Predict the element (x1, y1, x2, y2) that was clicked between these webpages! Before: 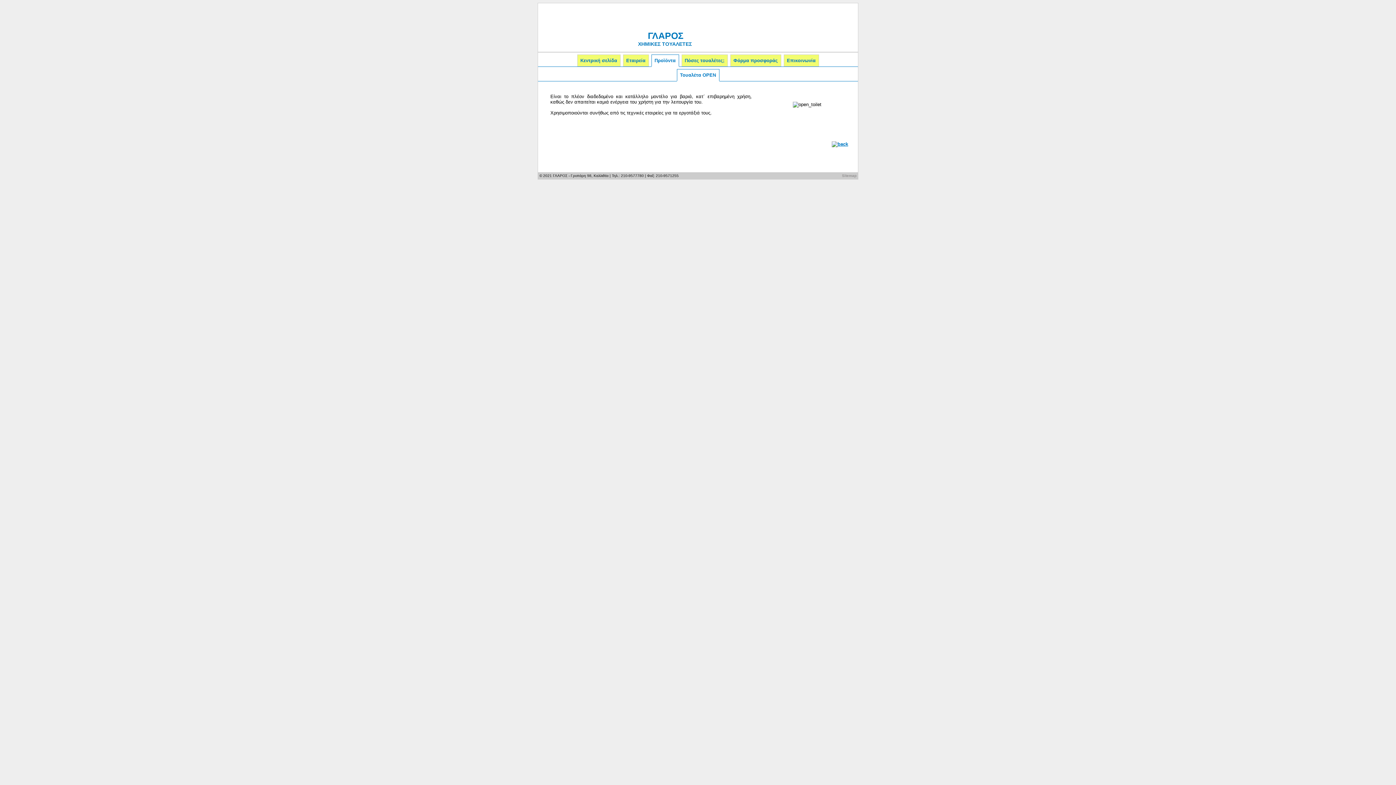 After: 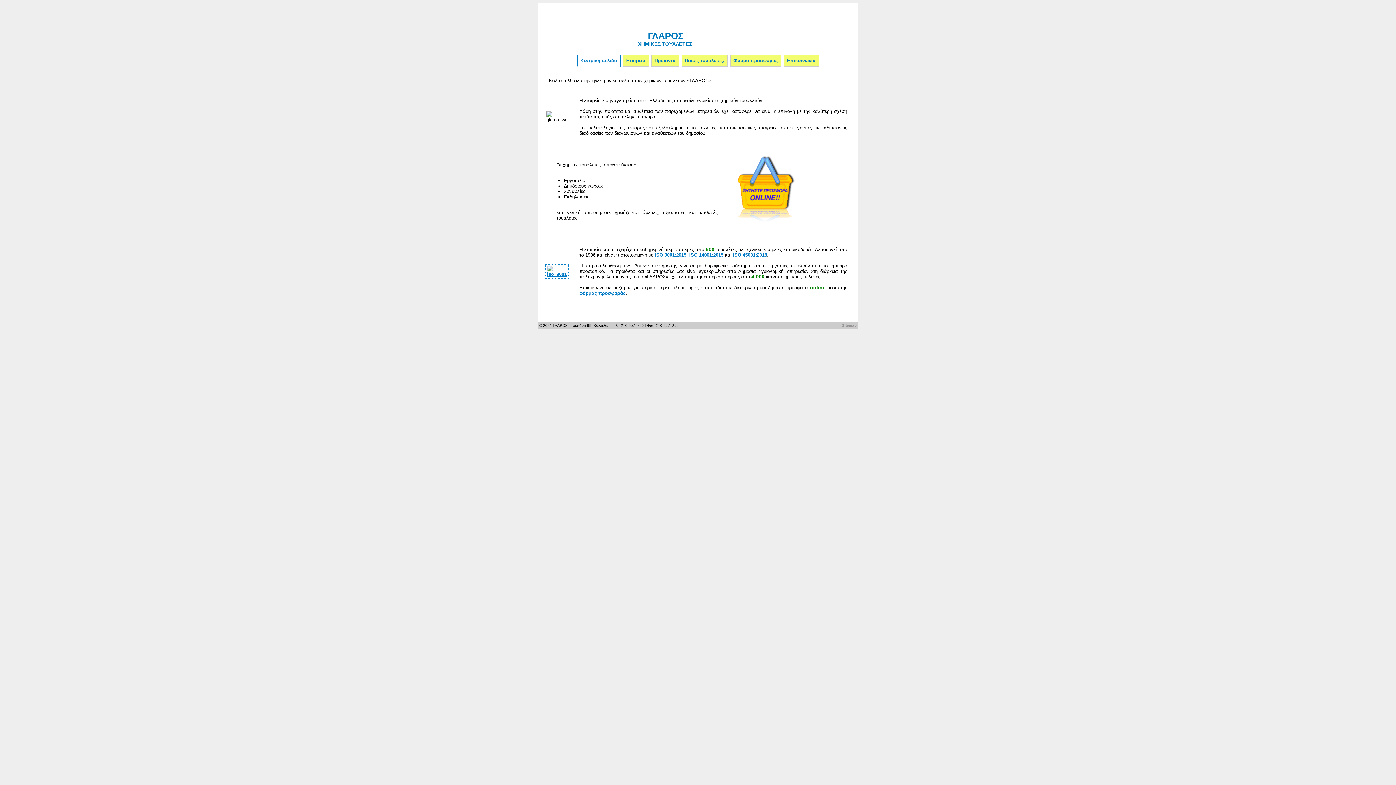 Action: bbox: (577, 54, 620, 66) label: Κεντρική σελίδα